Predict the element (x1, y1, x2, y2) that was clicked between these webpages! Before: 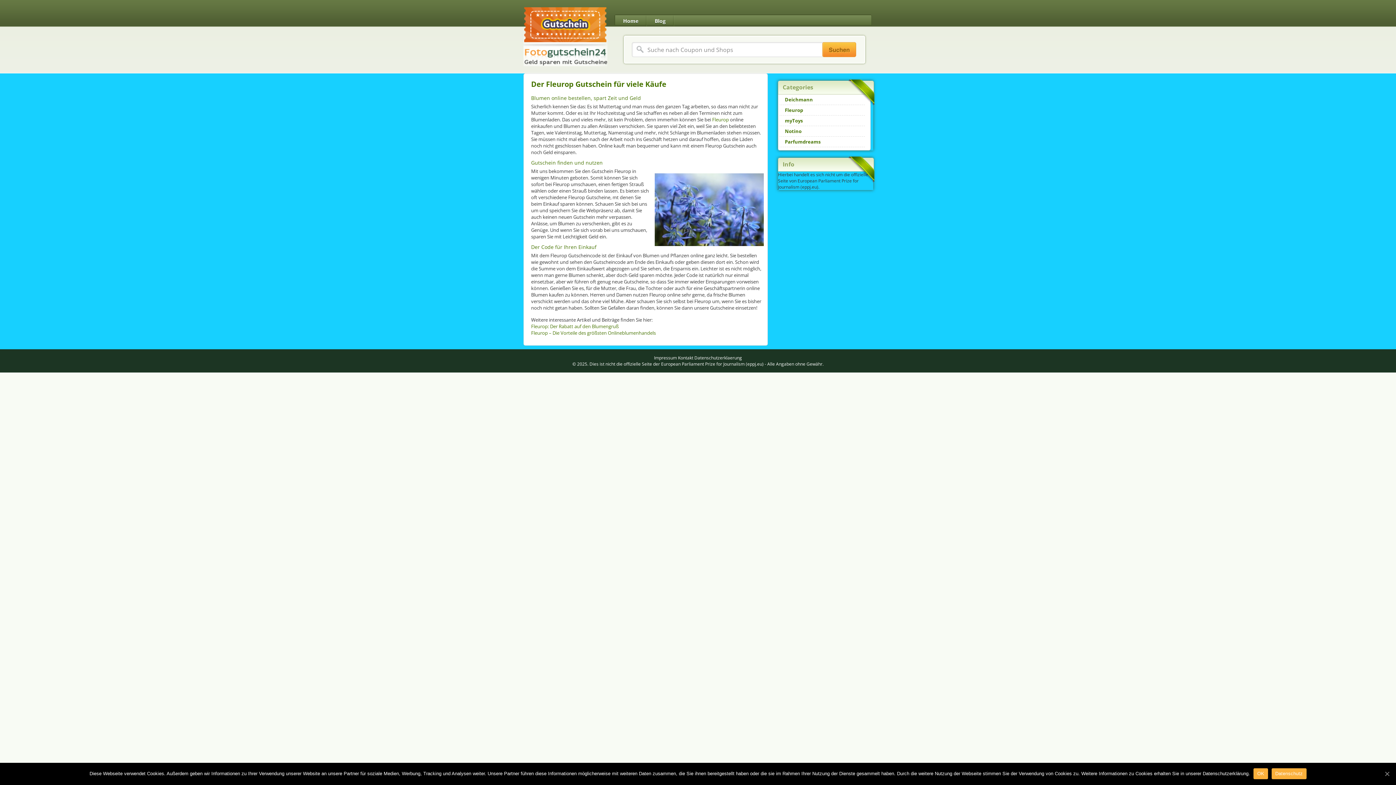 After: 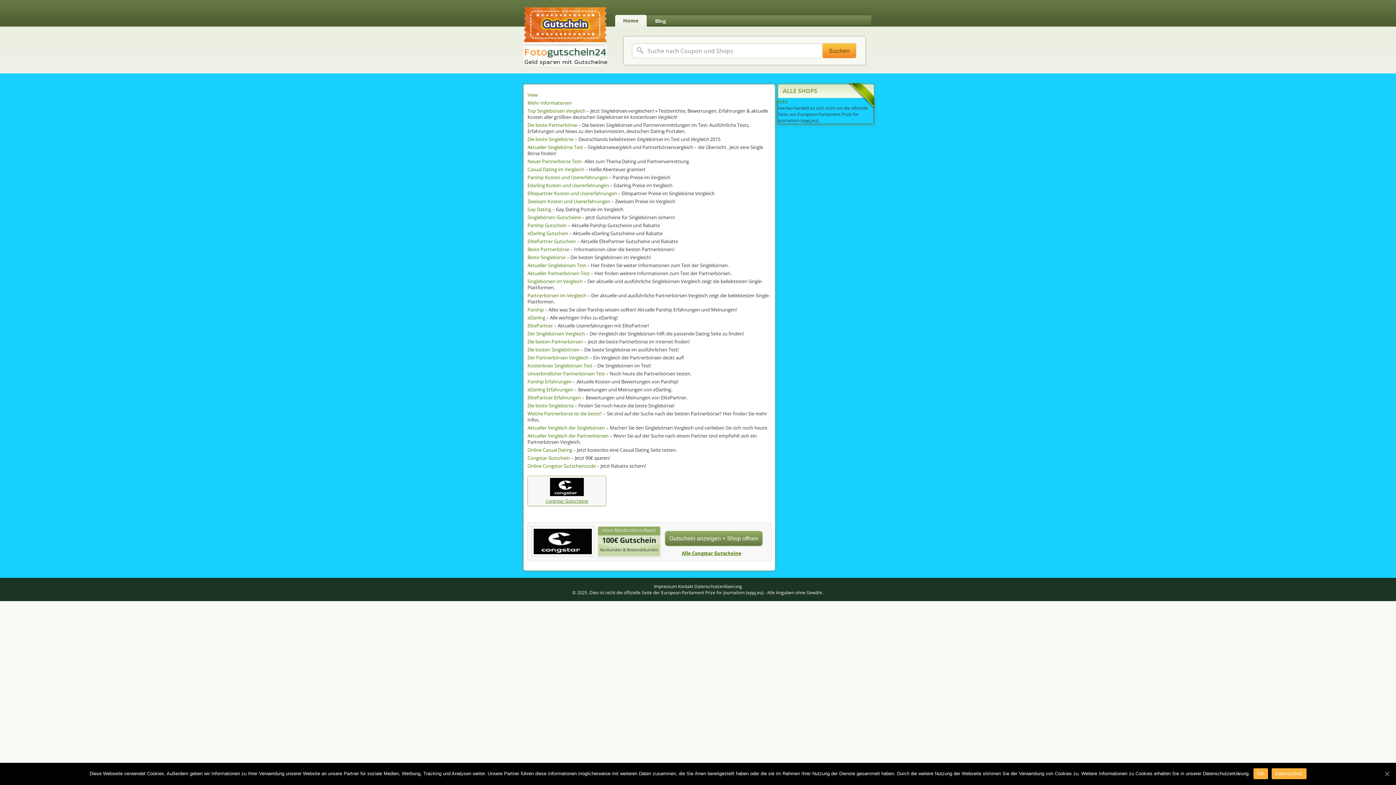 Action: bbox: (523, 61, 607, 67)